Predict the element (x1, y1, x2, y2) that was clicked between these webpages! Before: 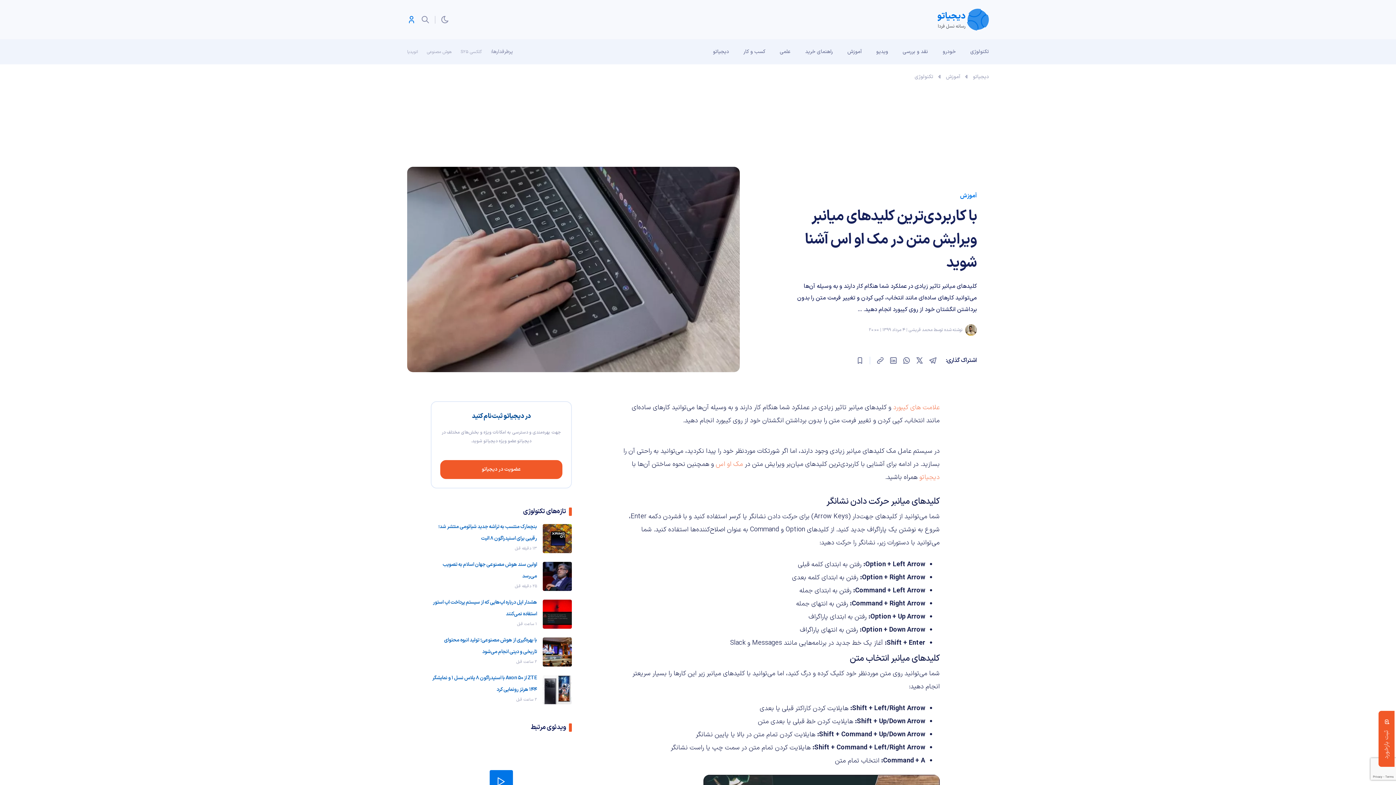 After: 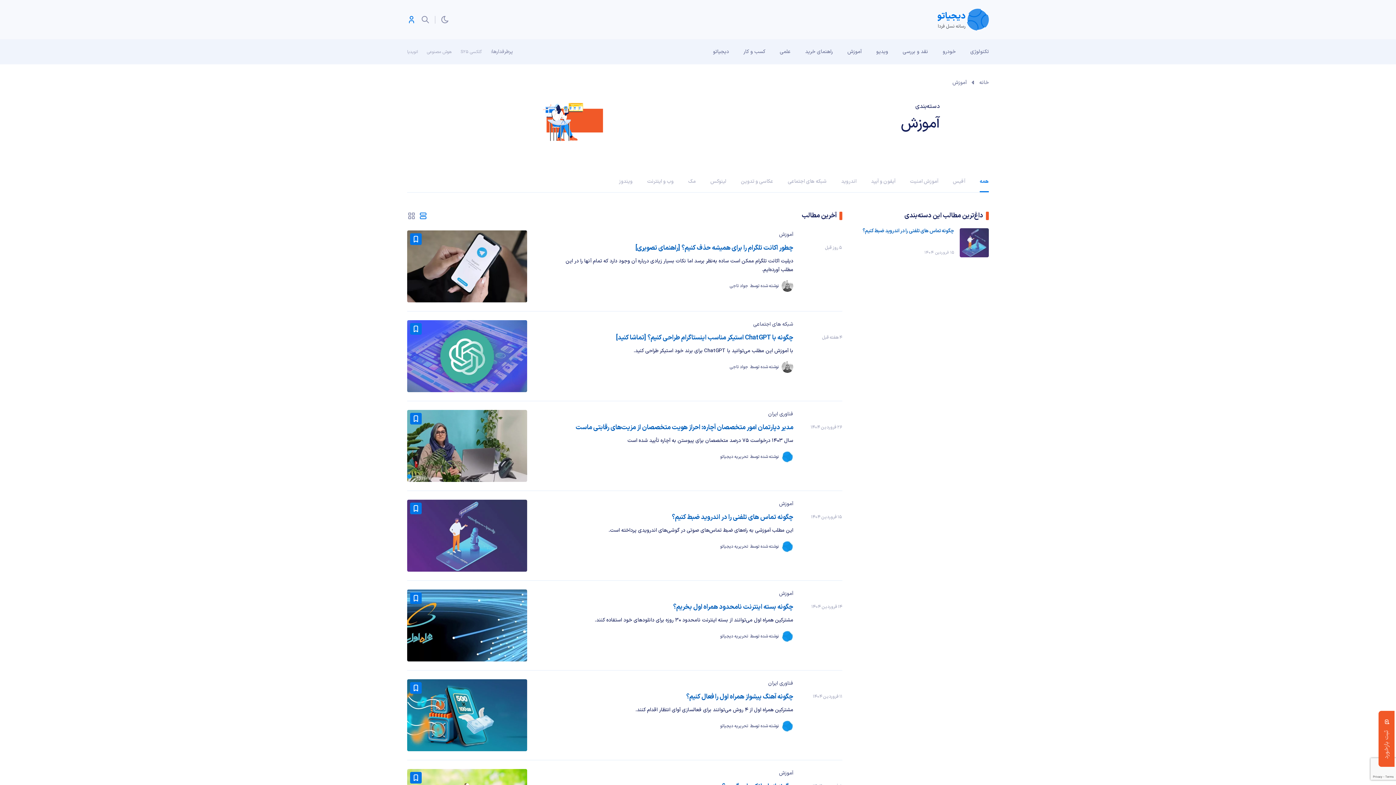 Action: label: آموزش bbox: (946, 73, 960, 80)